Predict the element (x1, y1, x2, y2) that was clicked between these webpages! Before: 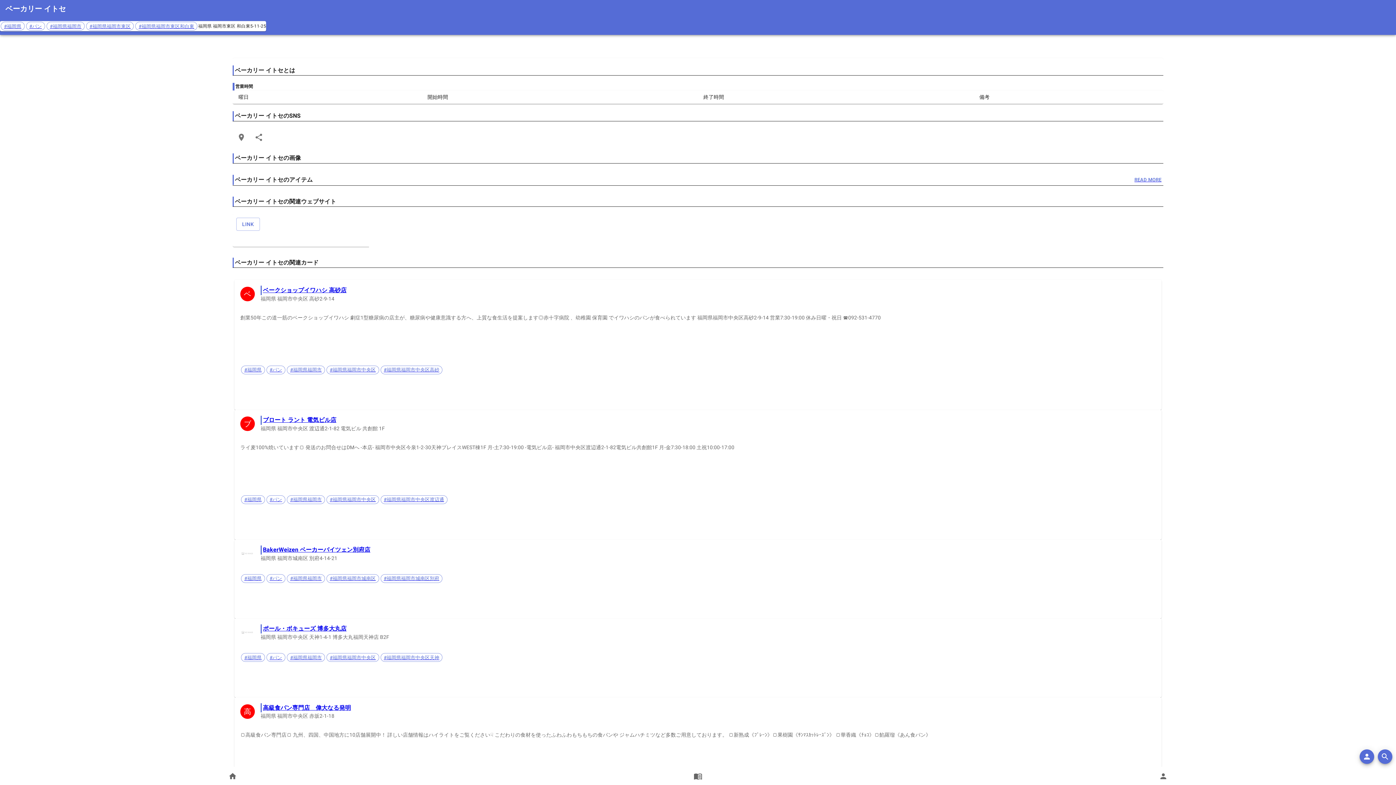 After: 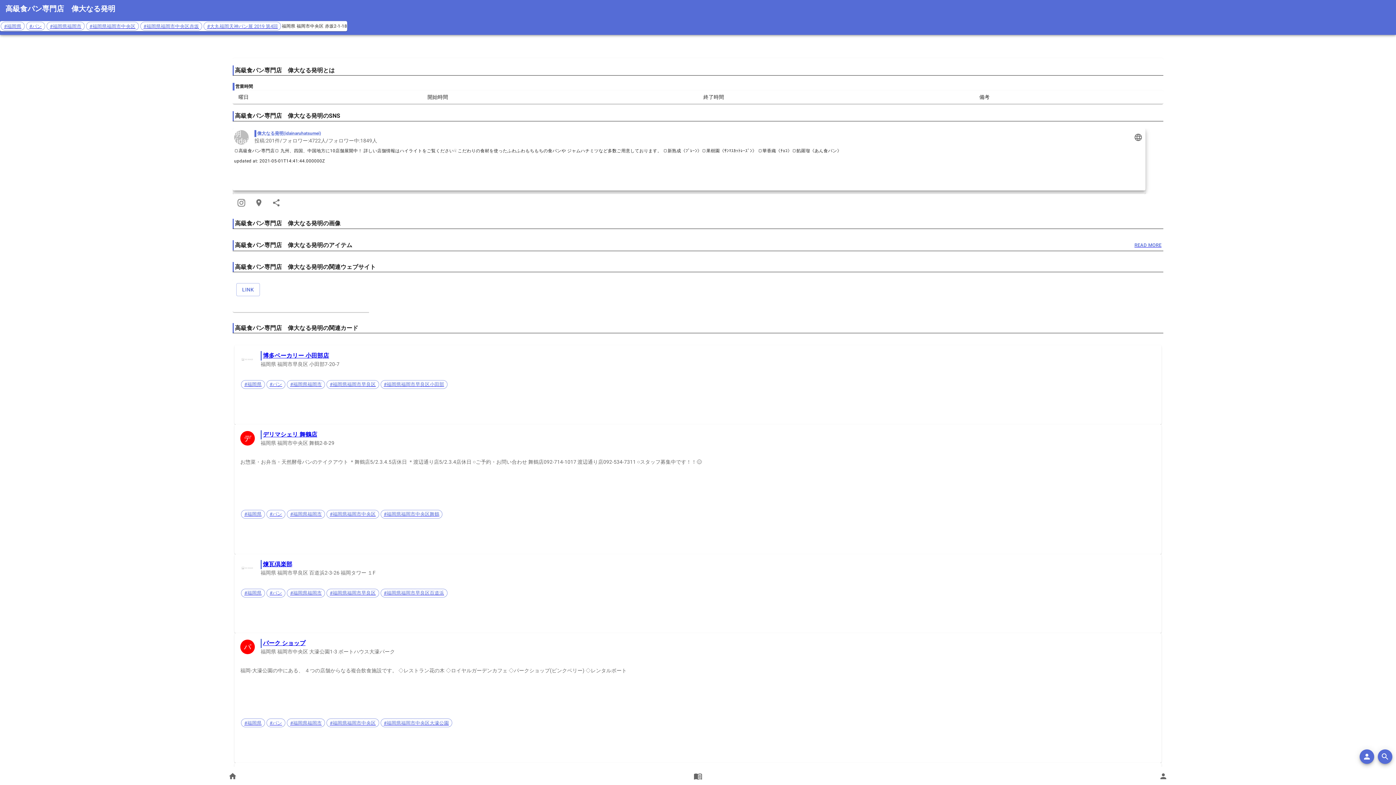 Action: label: 高級食パン専門店　偉大なる発明 bbox: (262, 704, 351, 711)